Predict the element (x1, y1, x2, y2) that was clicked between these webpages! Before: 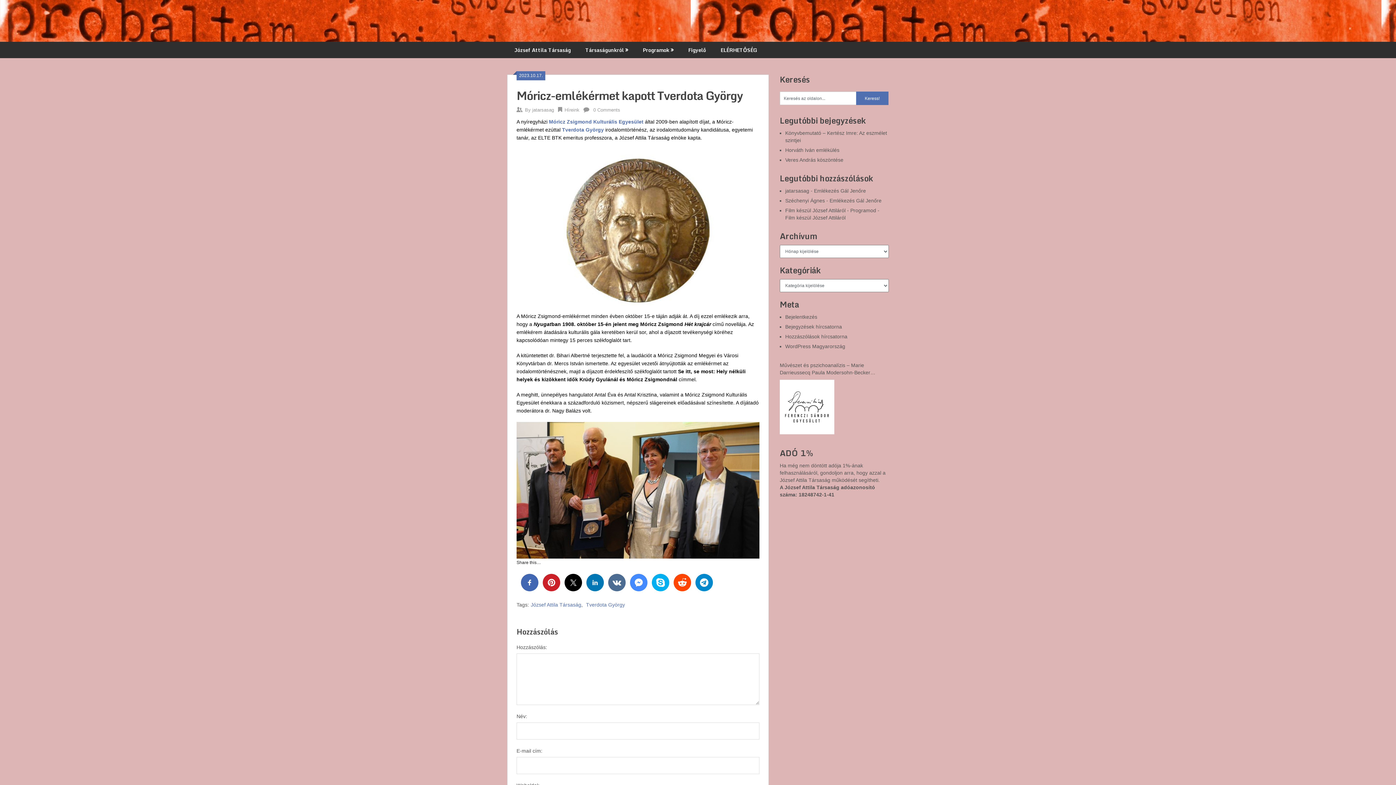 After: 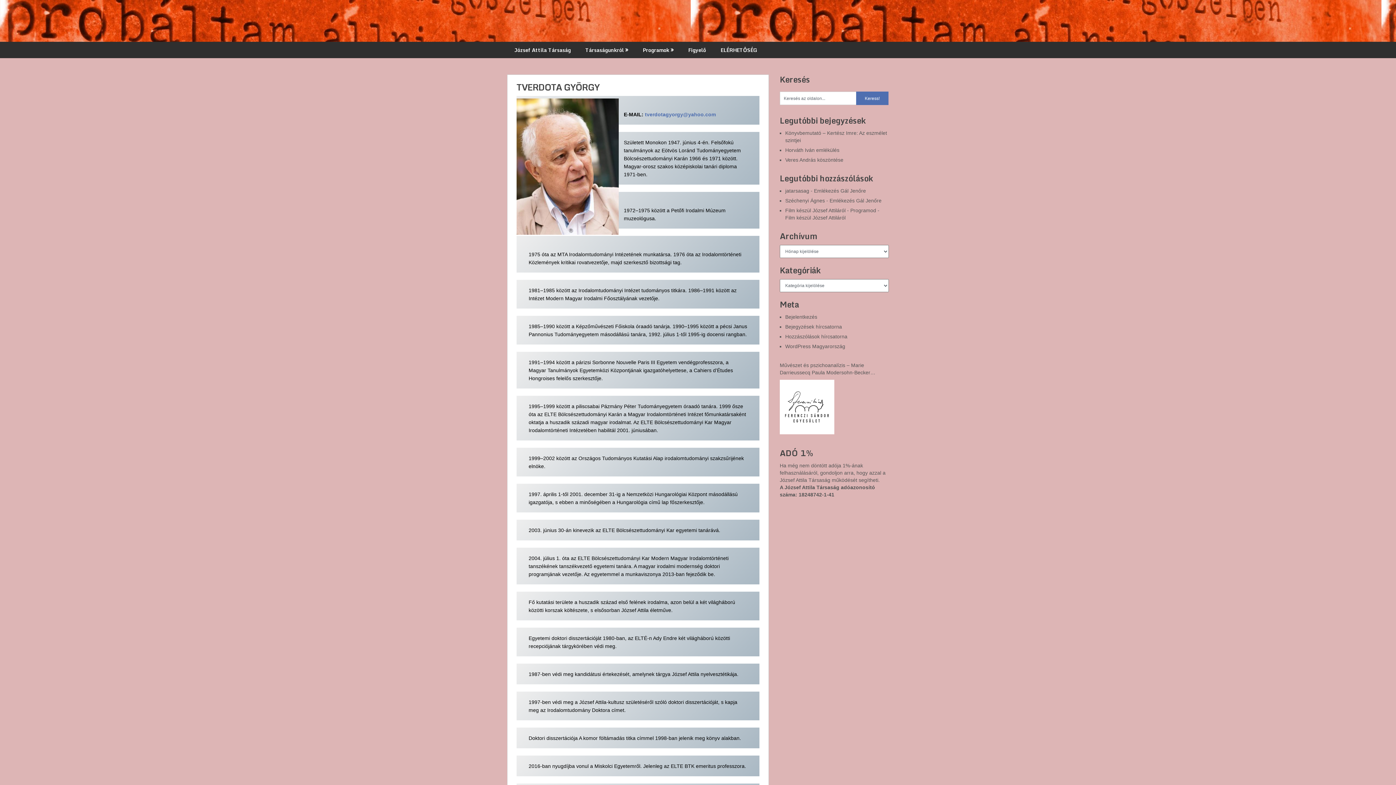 Action: label: Tverdota György bbox: (562, 126, 604, 132)